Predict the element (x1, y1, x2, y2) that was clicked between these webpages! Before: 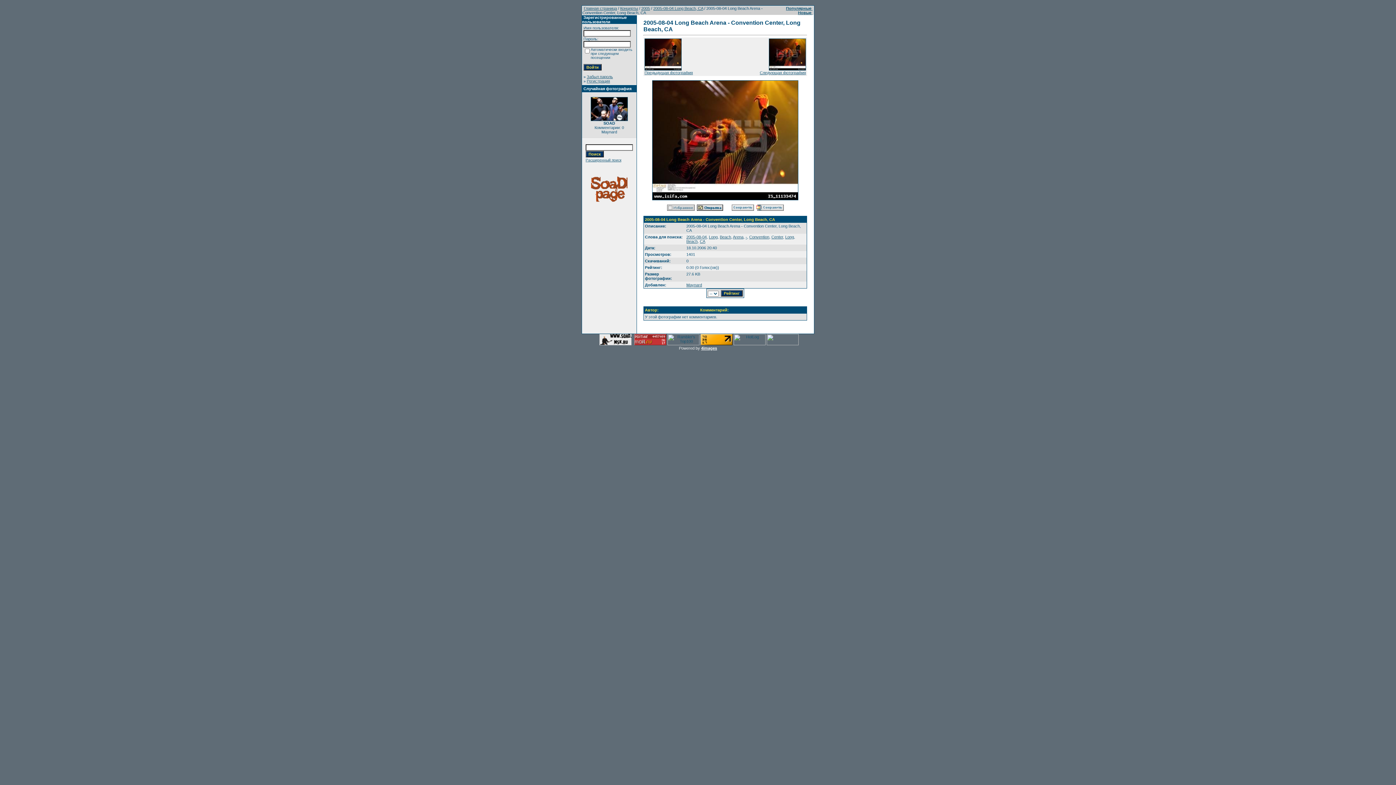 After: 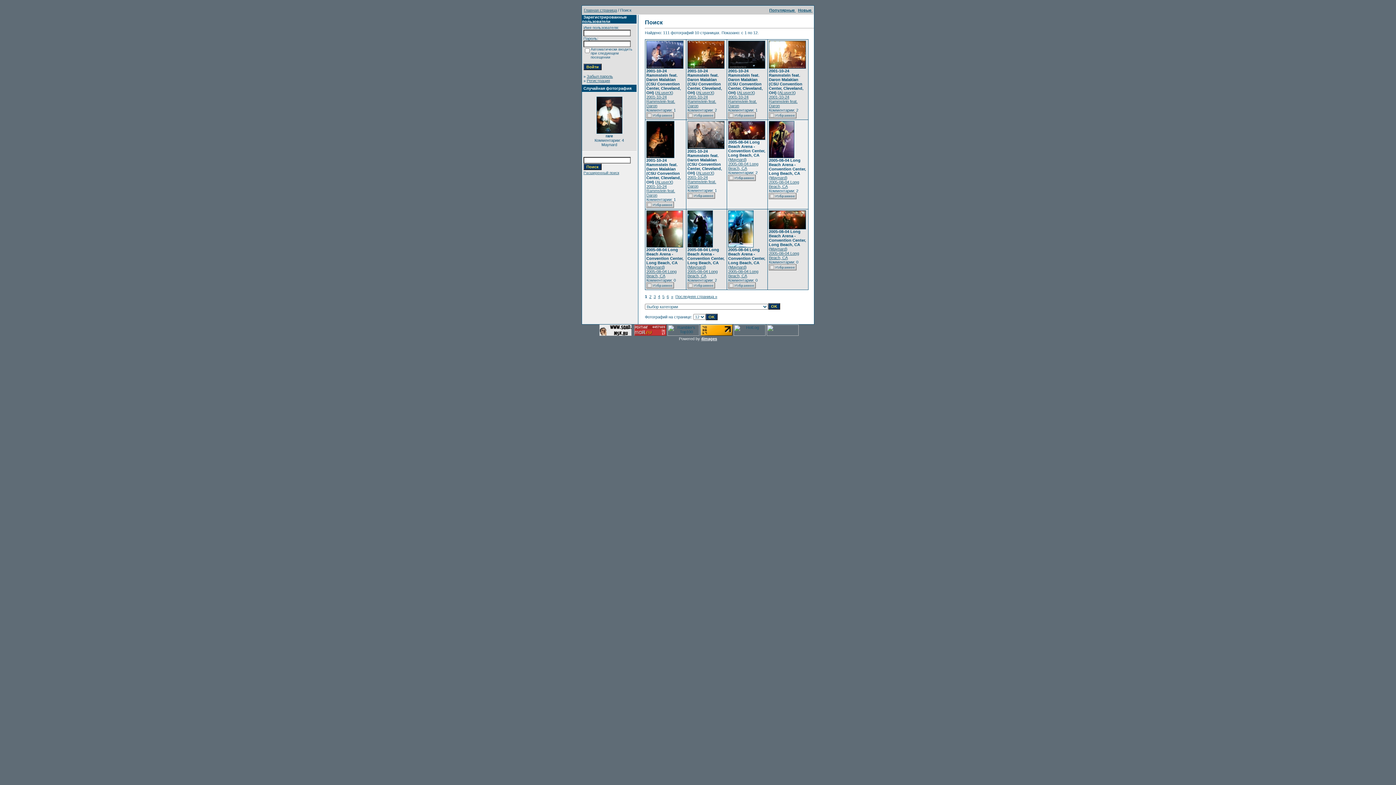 Action: bbox: (749, 234, 769, 239) label: Convention